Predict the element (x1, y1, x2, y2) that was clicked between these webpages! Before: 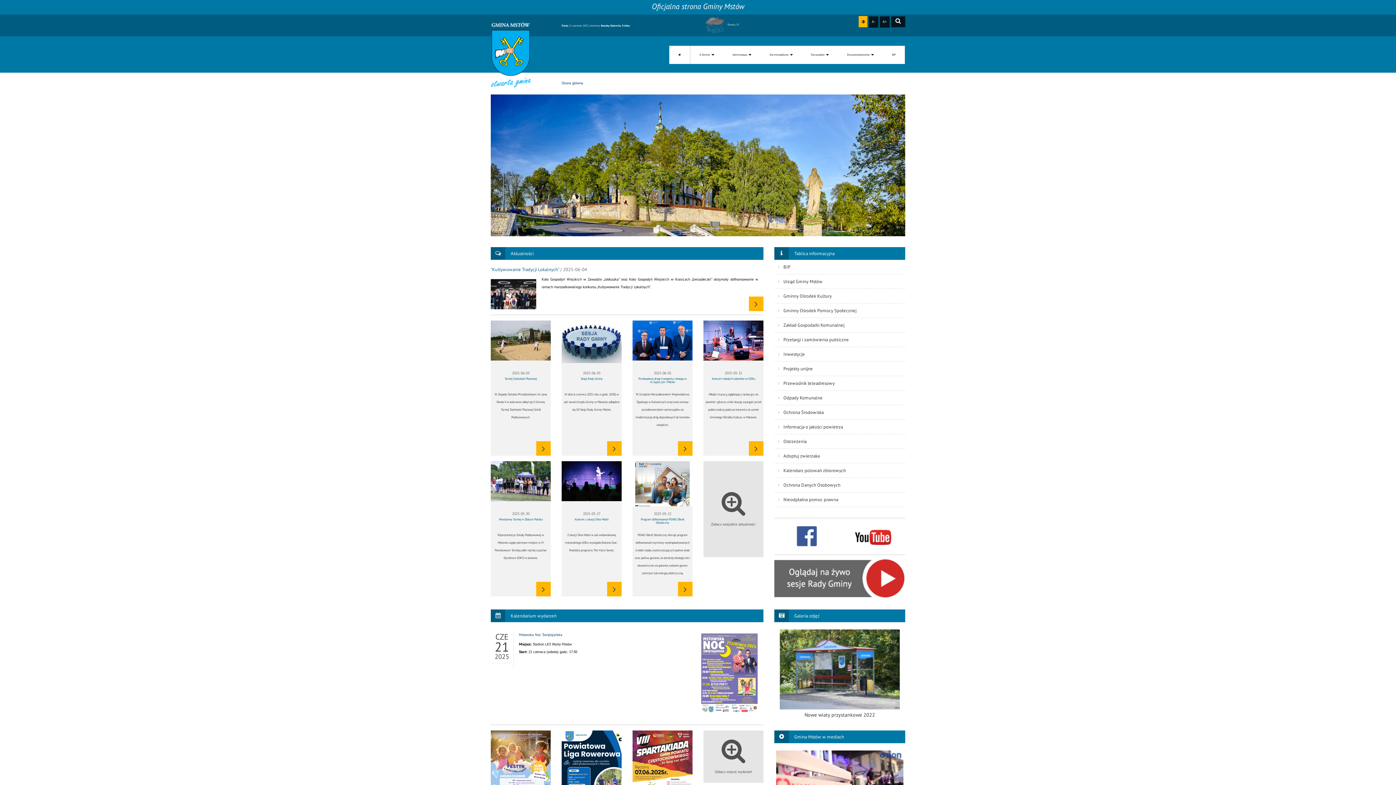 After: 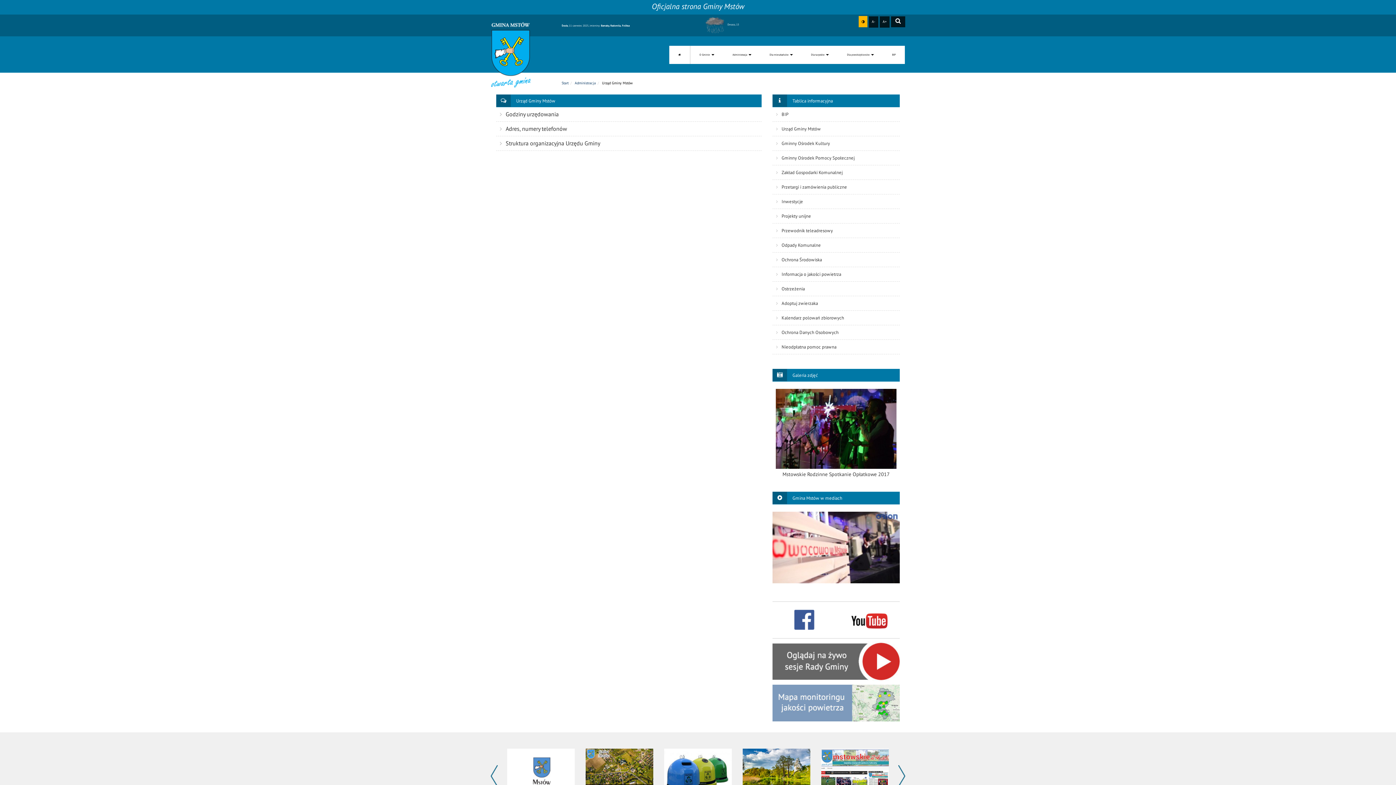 Action: label: Urząd Gminy Mstów bbox: (774, 274, 905, 288)